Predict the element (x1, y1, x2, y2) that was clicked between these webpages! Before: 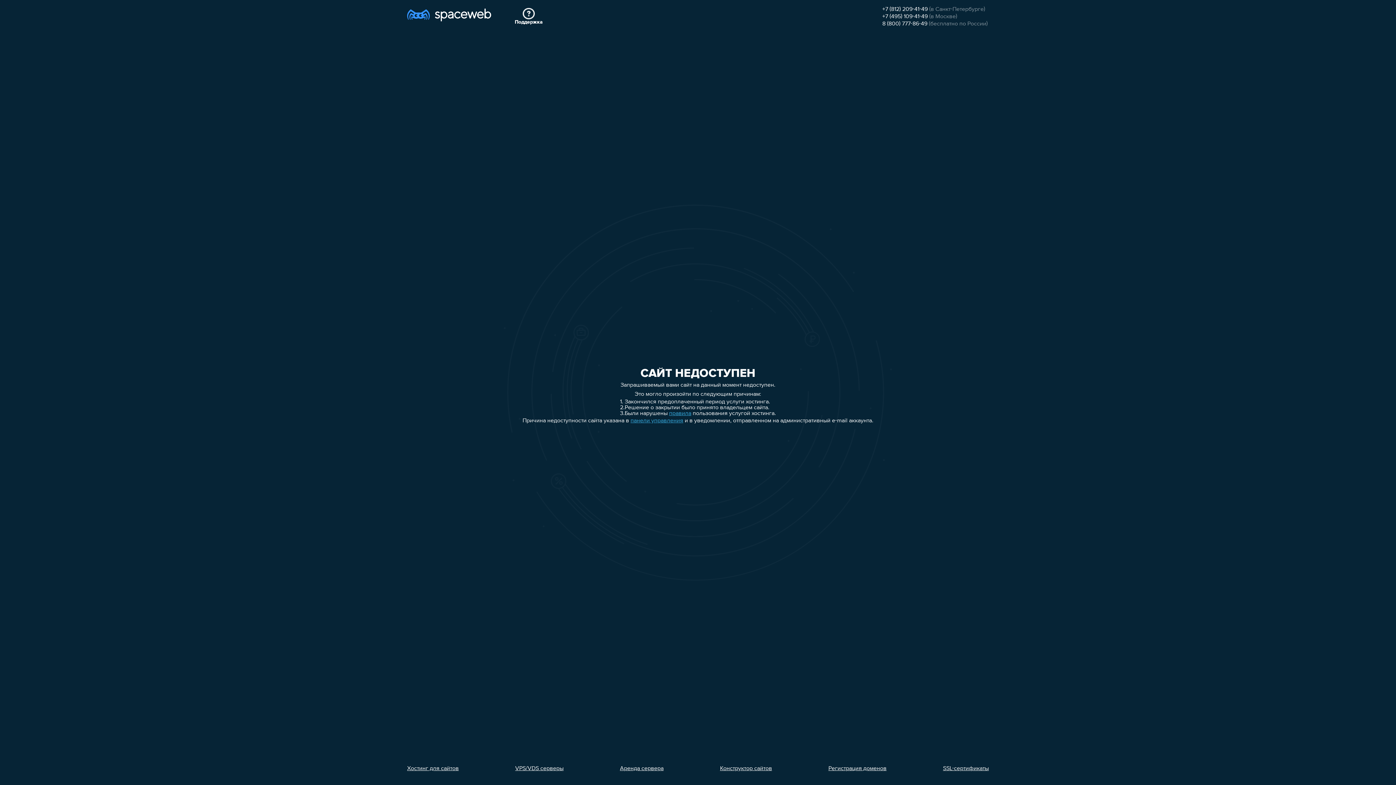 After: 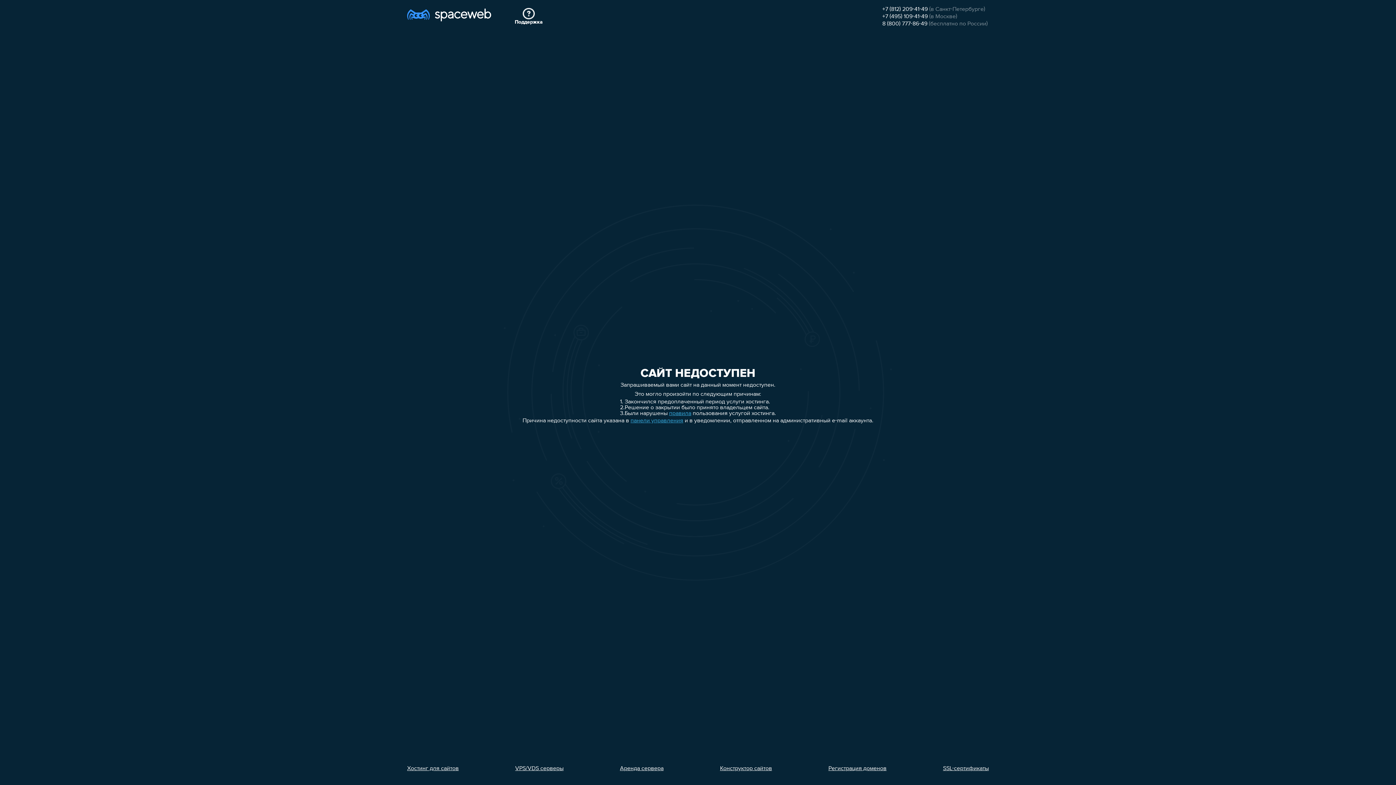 Action: label: +7 (812) 209-41-49 bbox: (882, 6, 928, 12)